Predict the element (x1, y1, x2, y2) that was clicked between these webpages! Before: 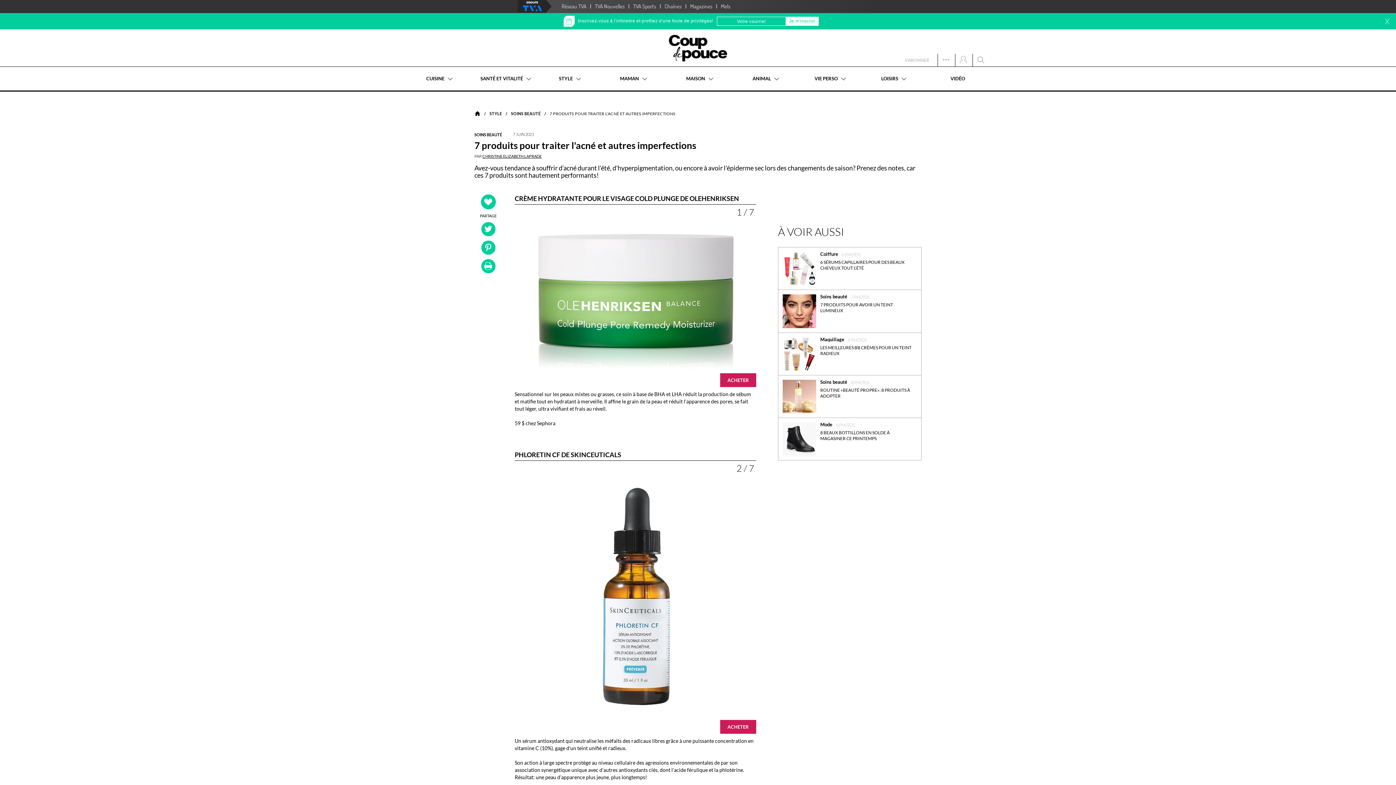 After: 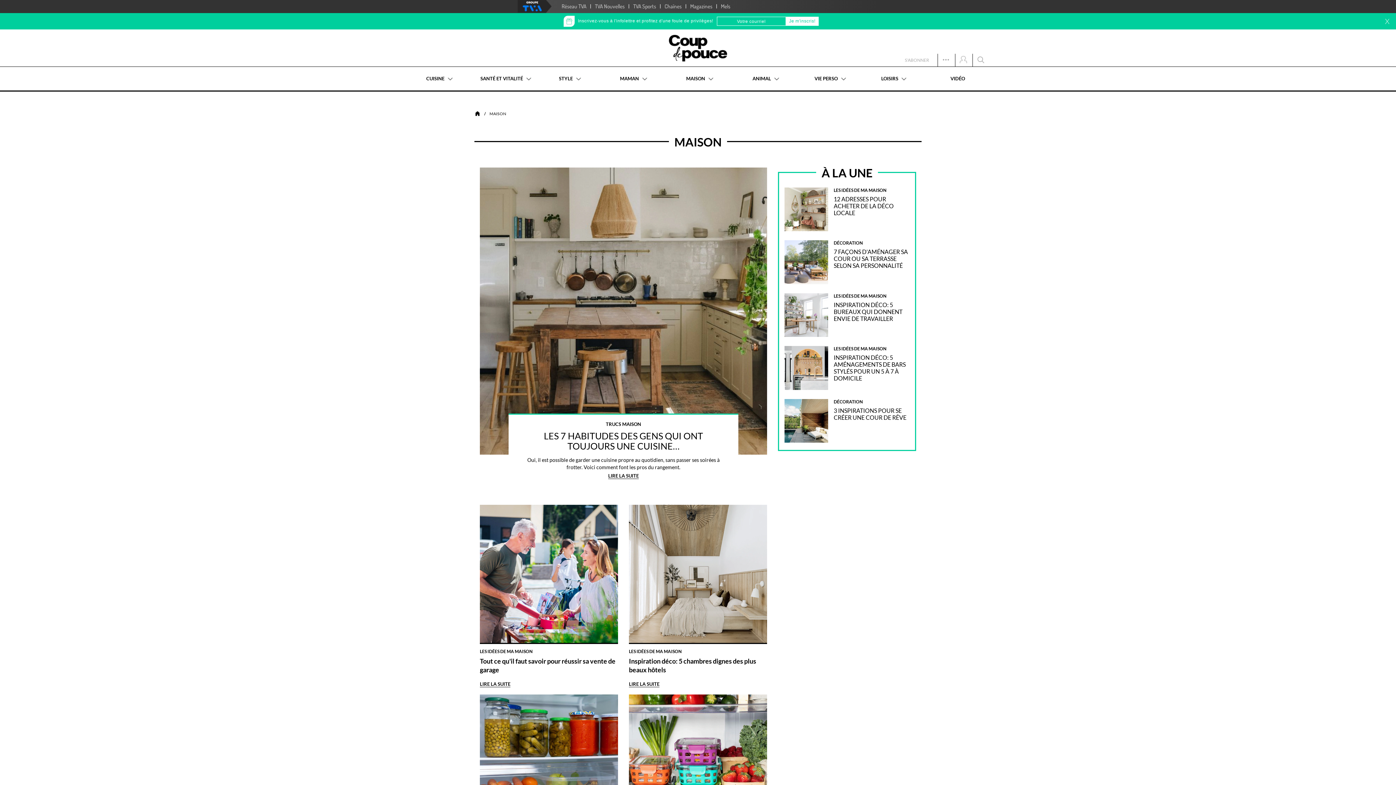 Action: label: MAISON bbox: (667, 66, 733, 90)